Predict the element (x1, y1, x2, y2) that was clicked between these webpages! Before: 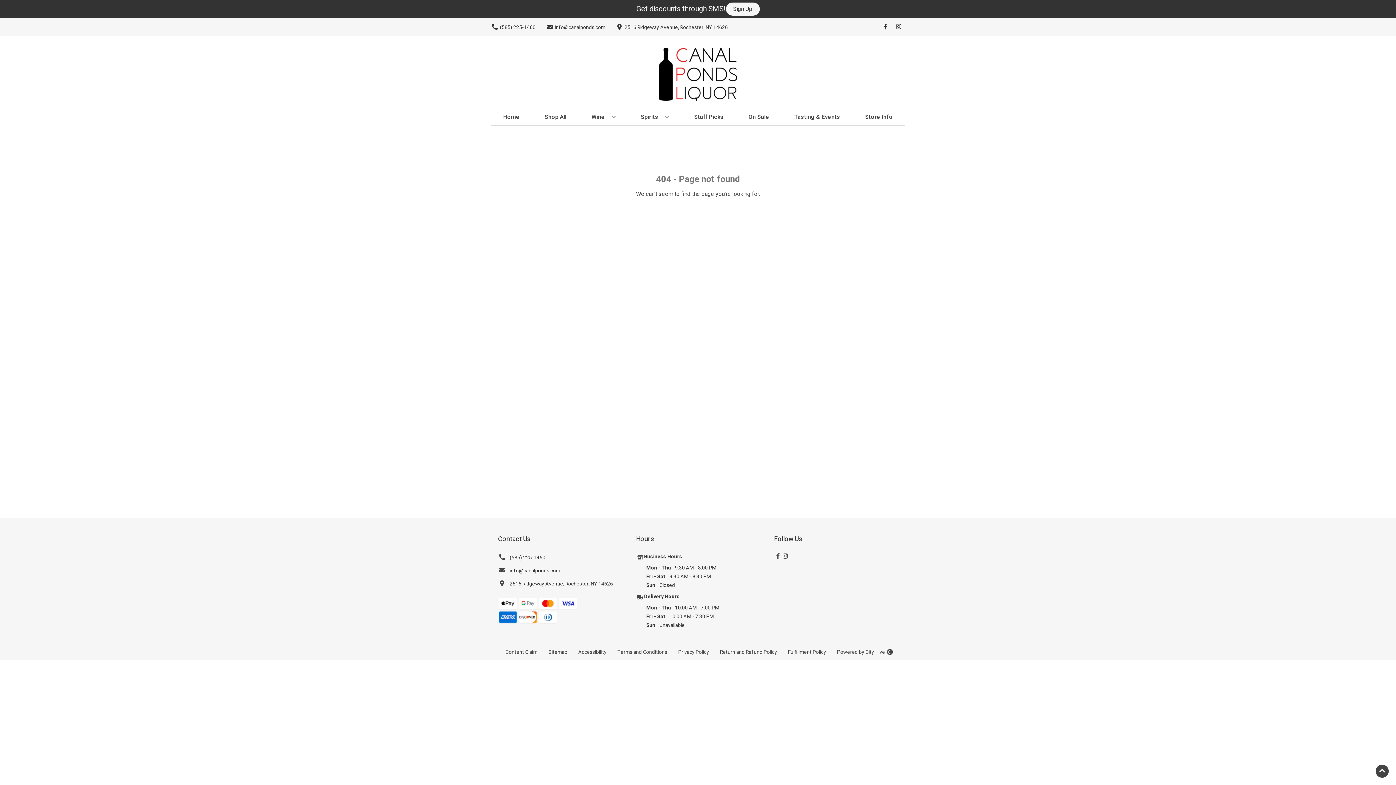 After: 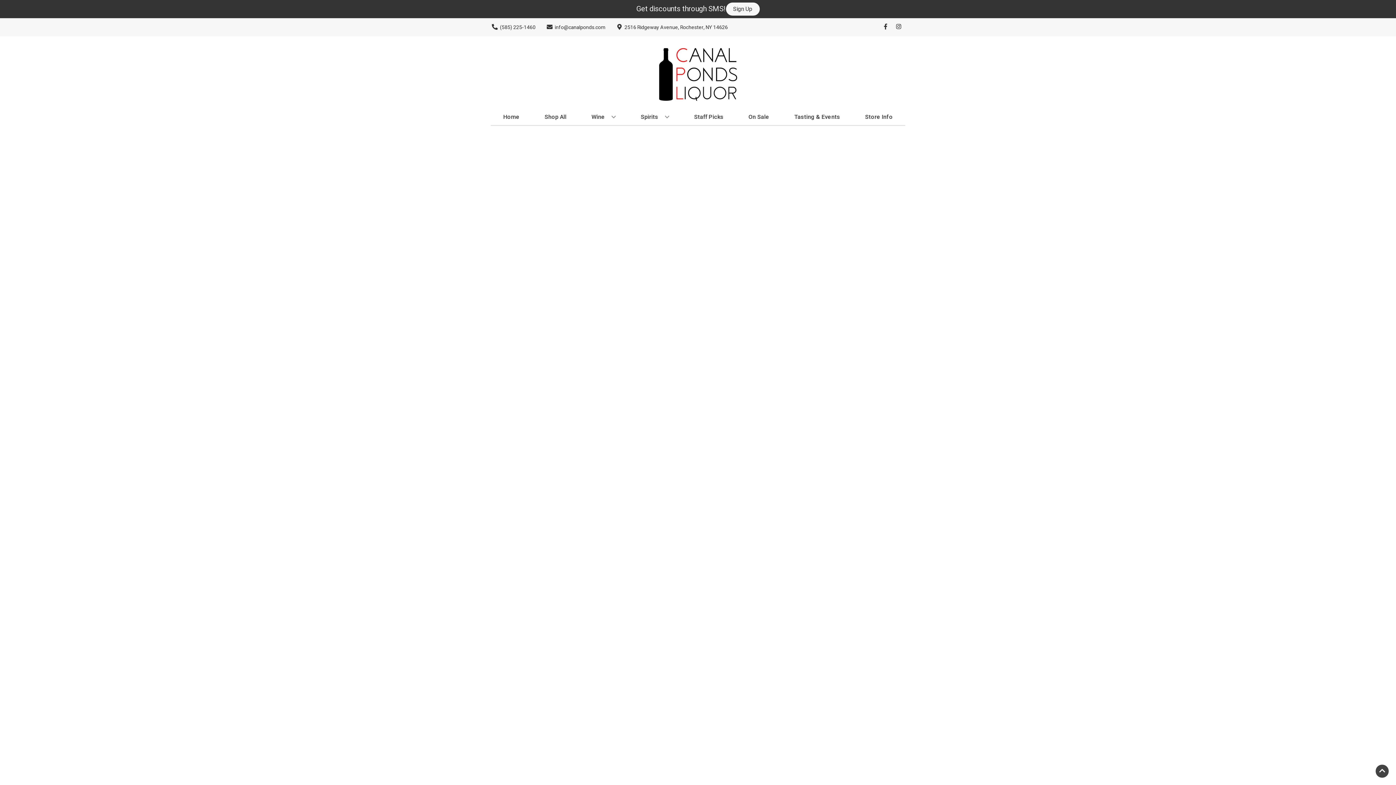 Action: label: Spirits bbox: (638, 109, 672, 125)